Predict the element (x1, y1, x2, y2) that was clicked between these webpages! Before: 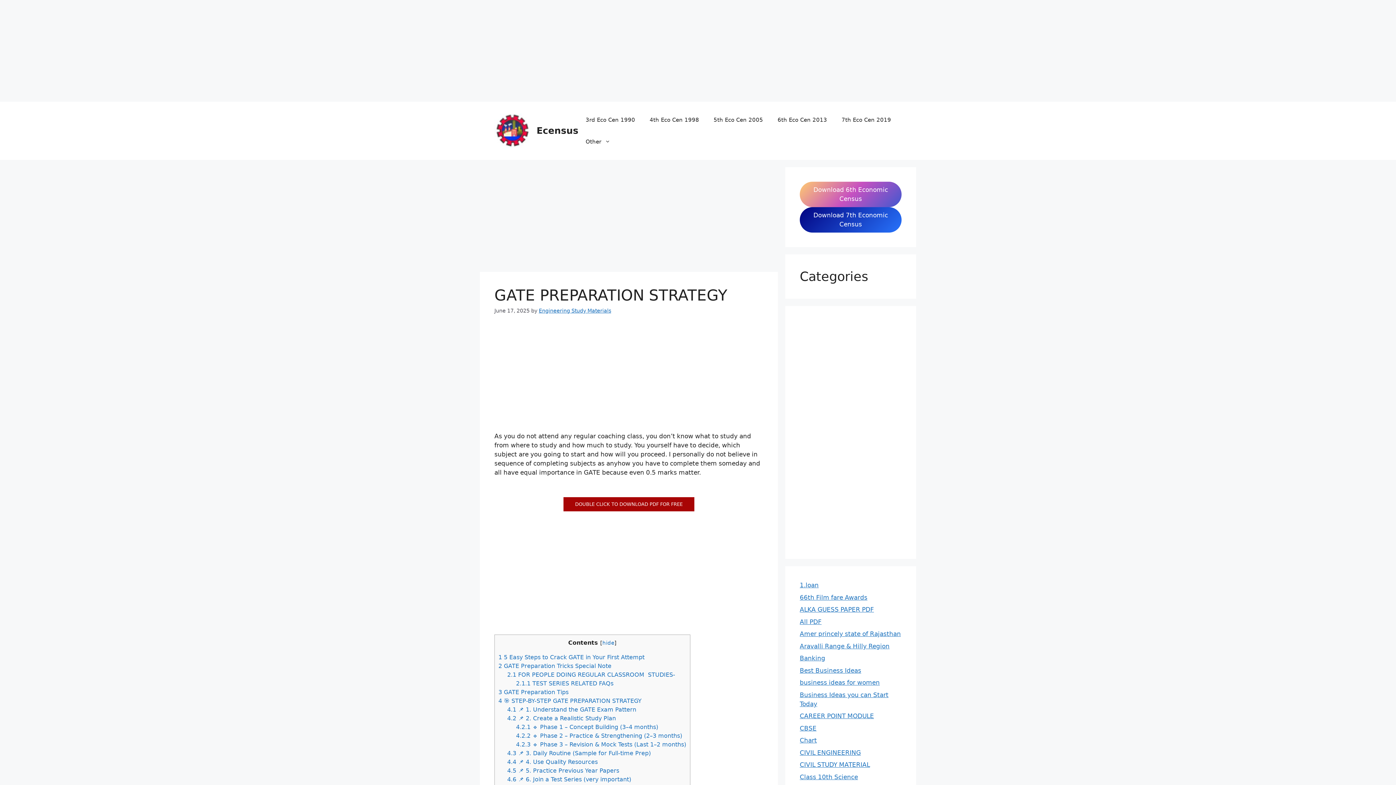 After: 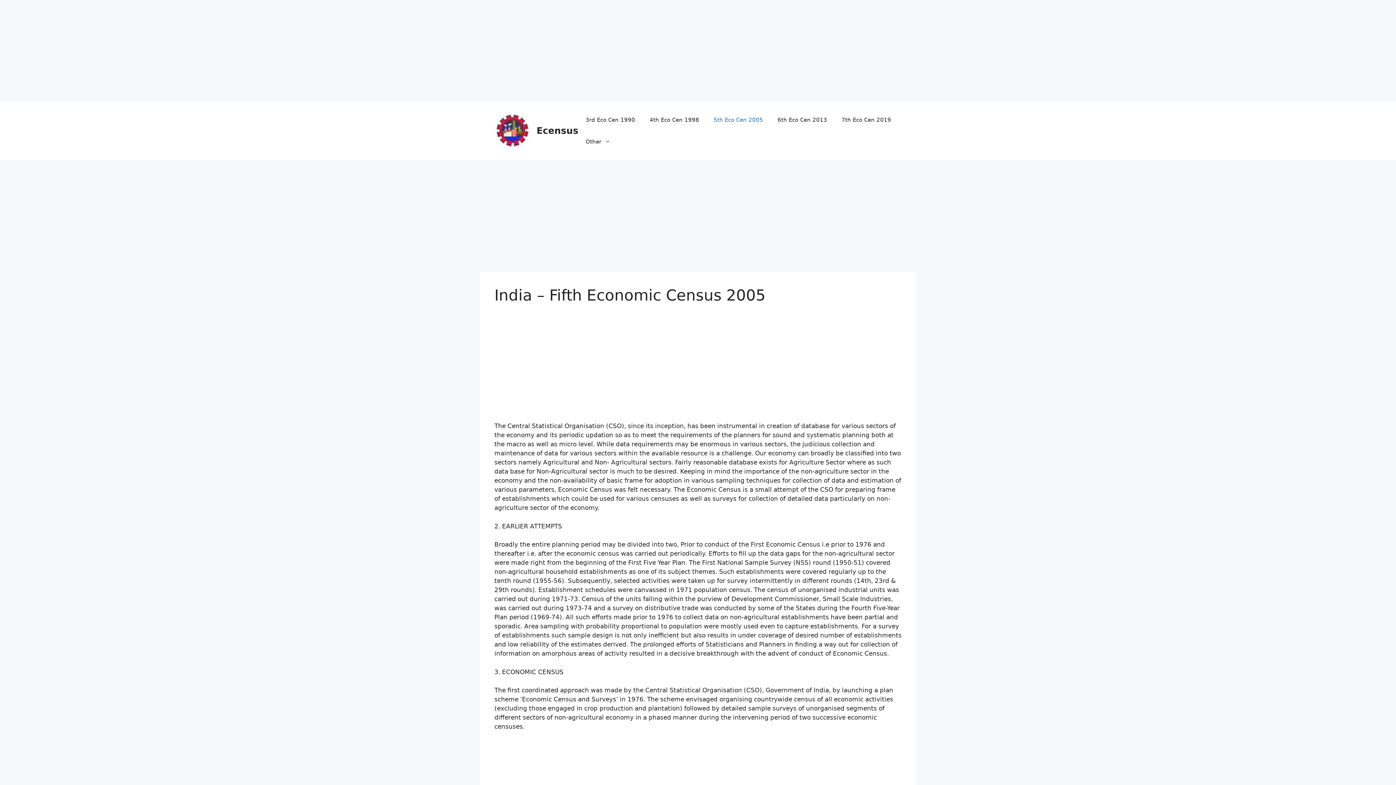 Action: label: 5th Eco Cen 2005 bbox: (706, 109, 770, 130)